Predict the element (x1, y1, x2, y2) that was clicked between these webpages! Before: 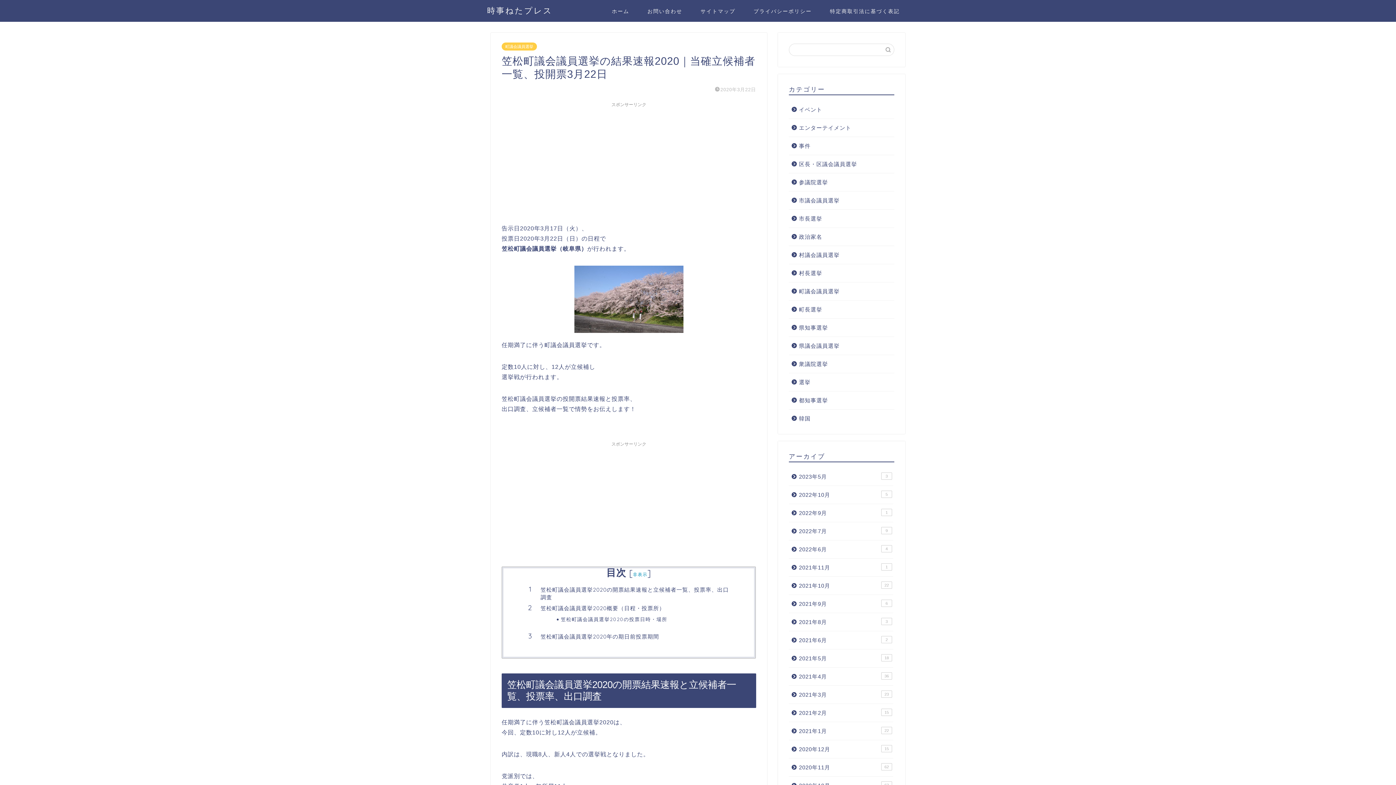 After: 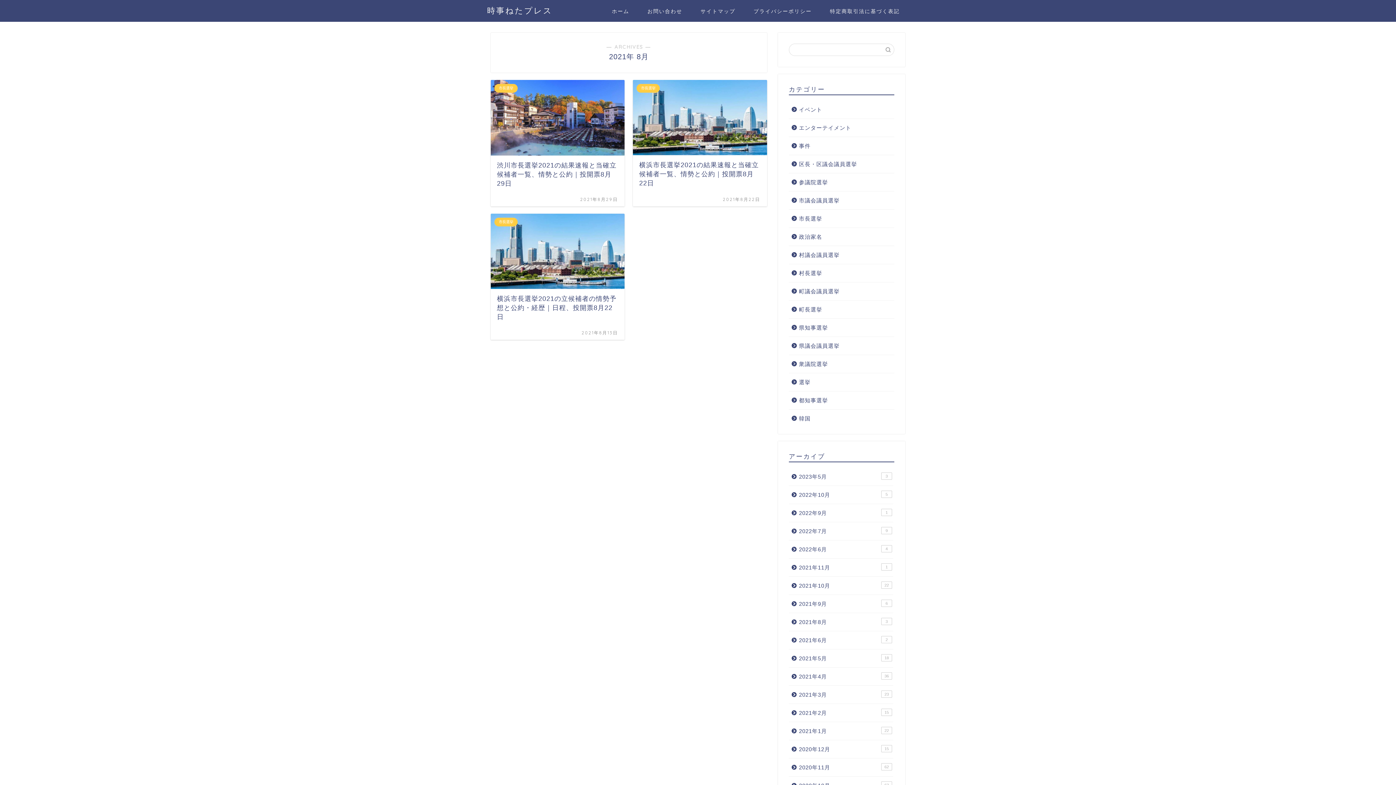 Action: label: 2021年8月
3 bbox: (789, 613, 893, 631)